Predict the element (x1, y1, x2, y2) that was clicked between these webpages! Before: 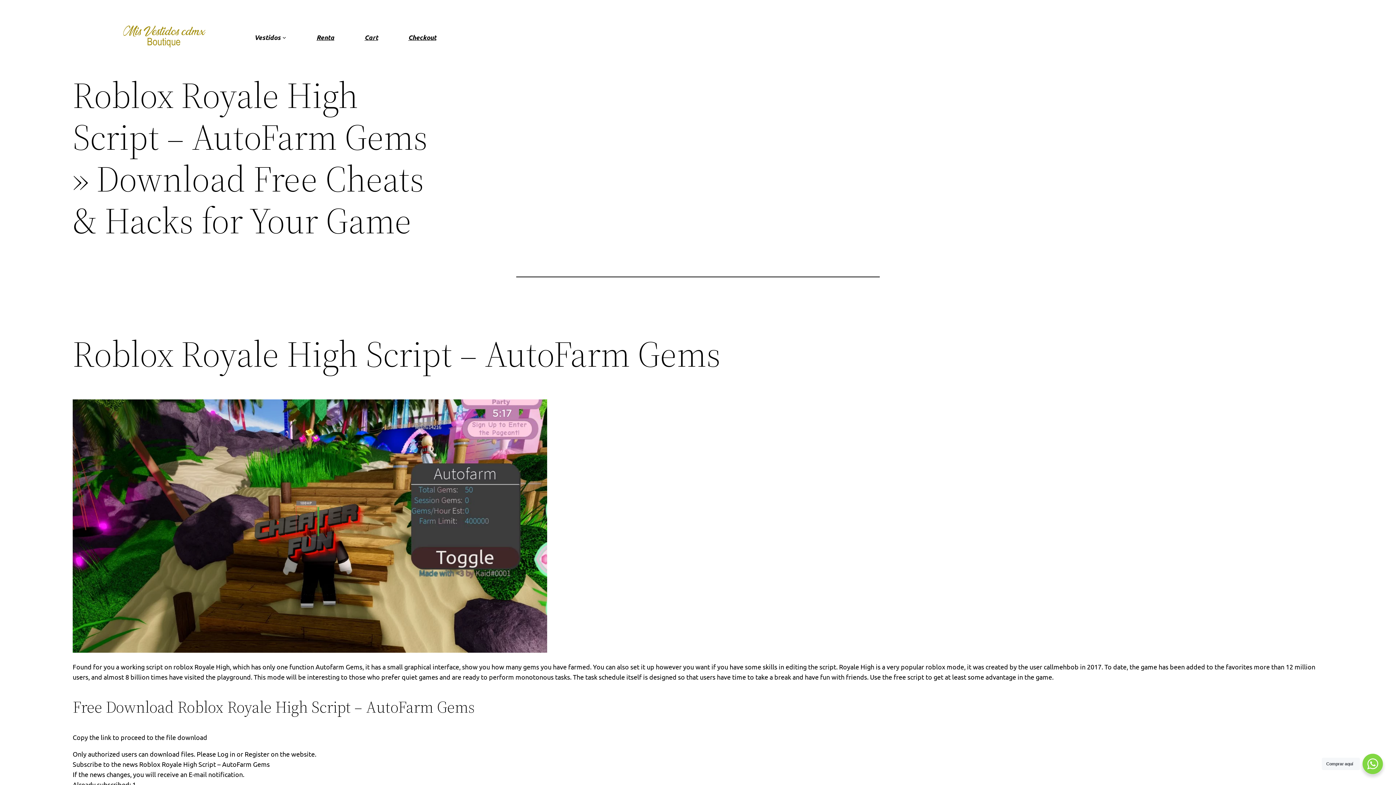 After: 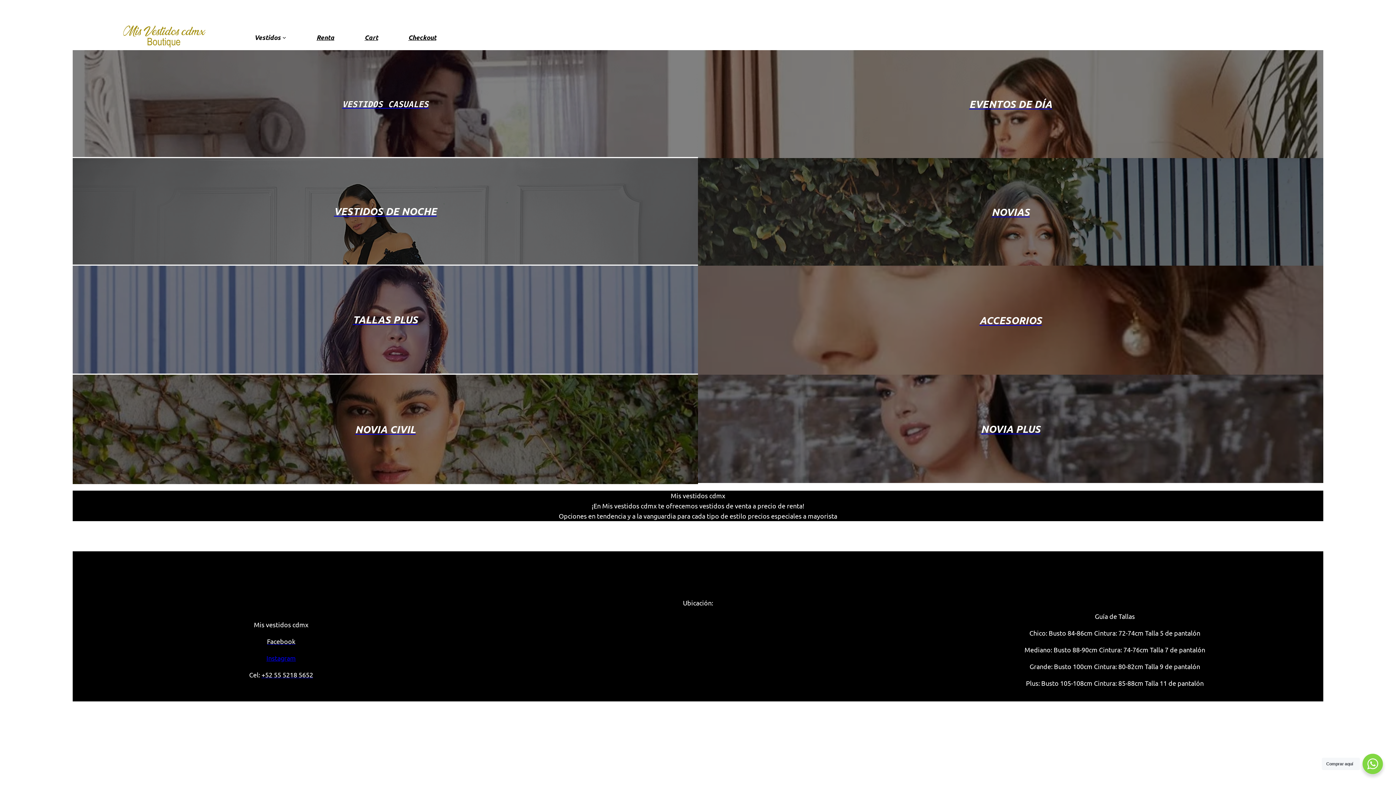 Action: bbox: (110, 24, 216, 50)